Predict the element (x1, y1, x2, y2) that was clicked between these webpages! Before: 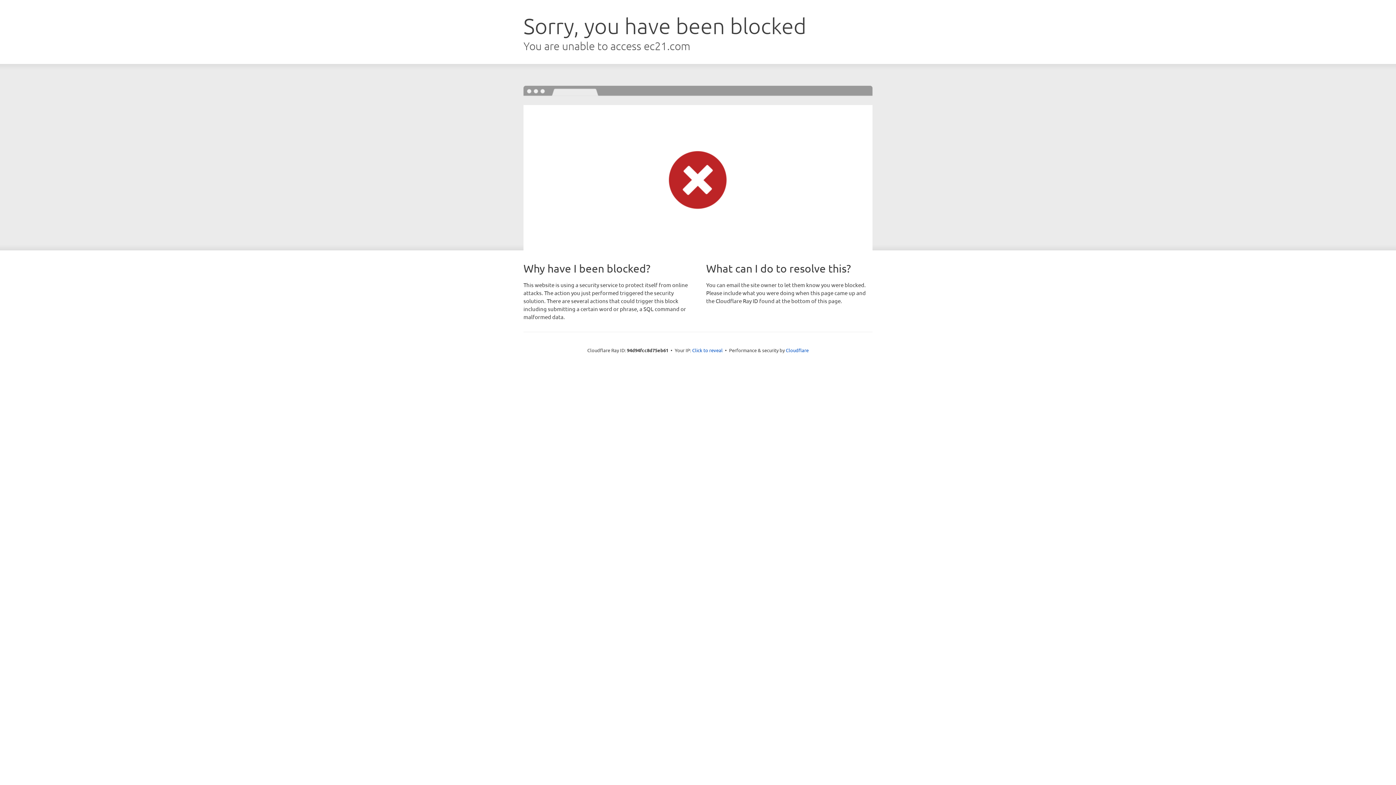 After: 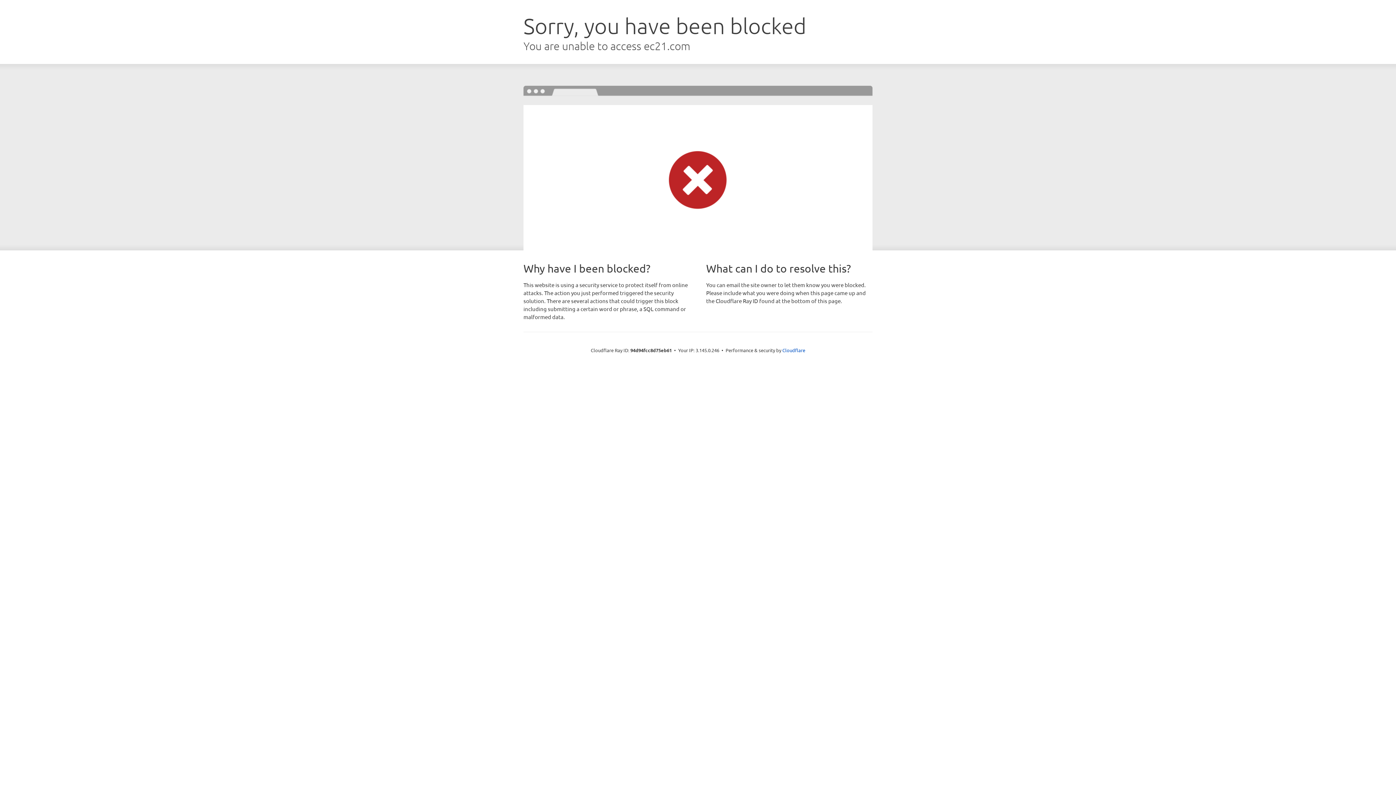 Action: label: Click to reveal bbox: (692, 346, 722, 353)